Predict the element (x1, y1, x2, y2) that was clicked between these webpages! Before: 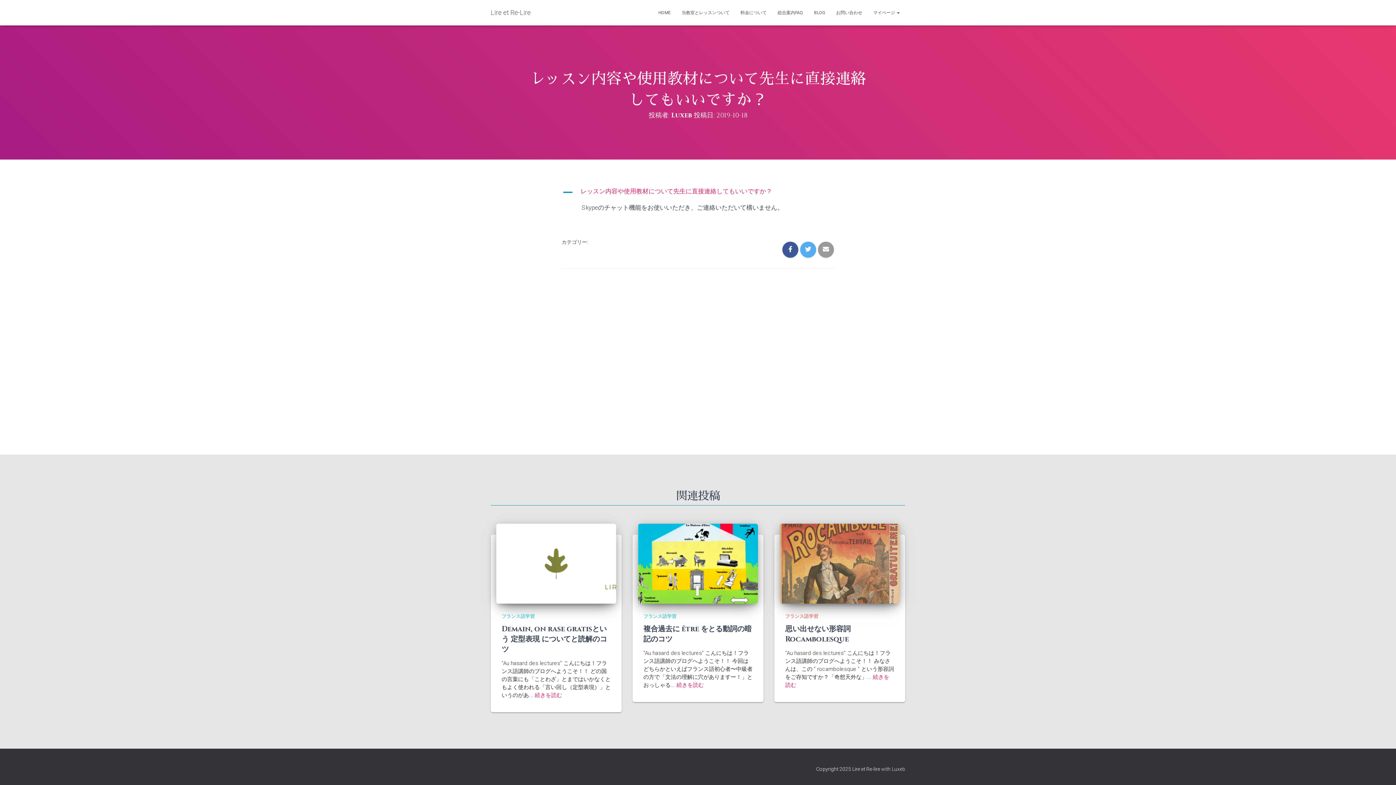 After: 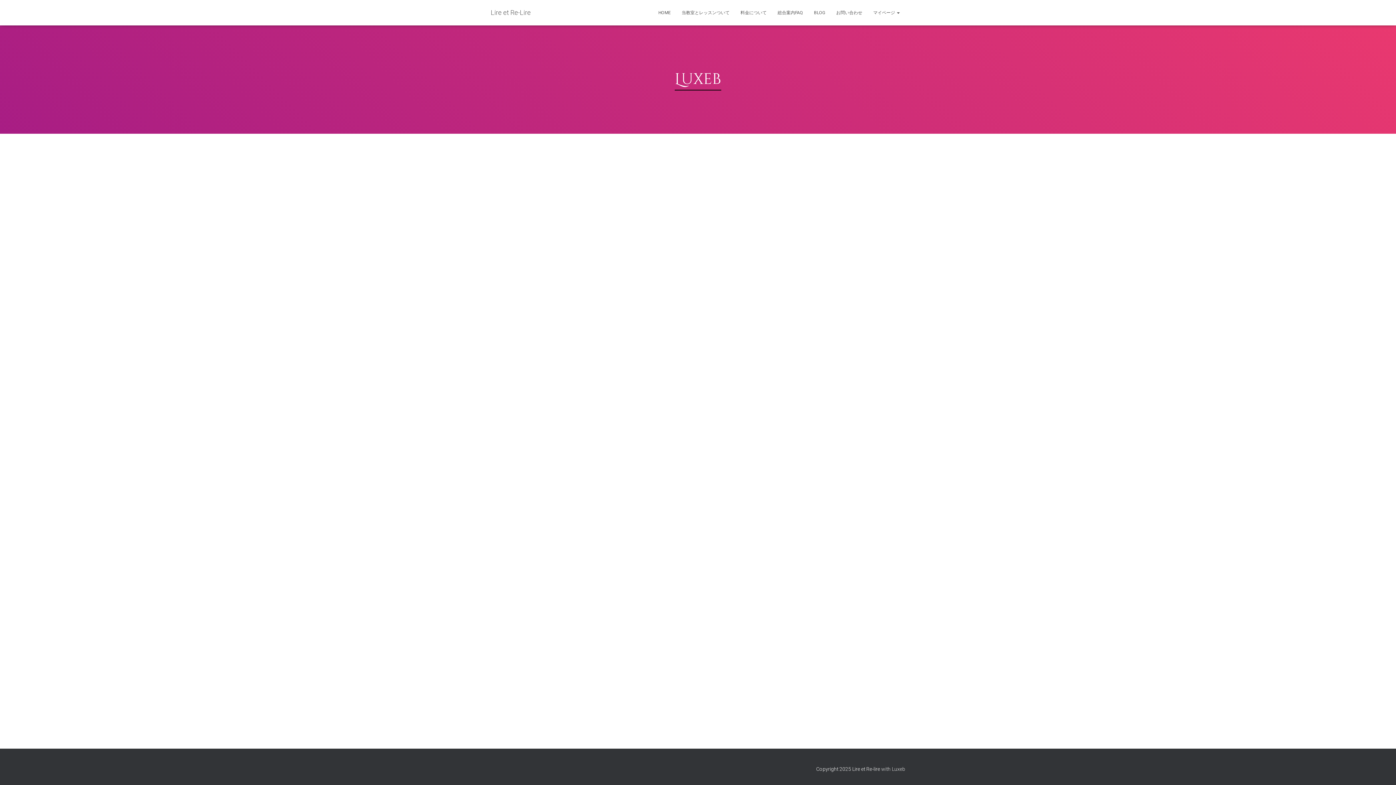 Action: label: Luxeb bbox: (671, 110, 692, 120)